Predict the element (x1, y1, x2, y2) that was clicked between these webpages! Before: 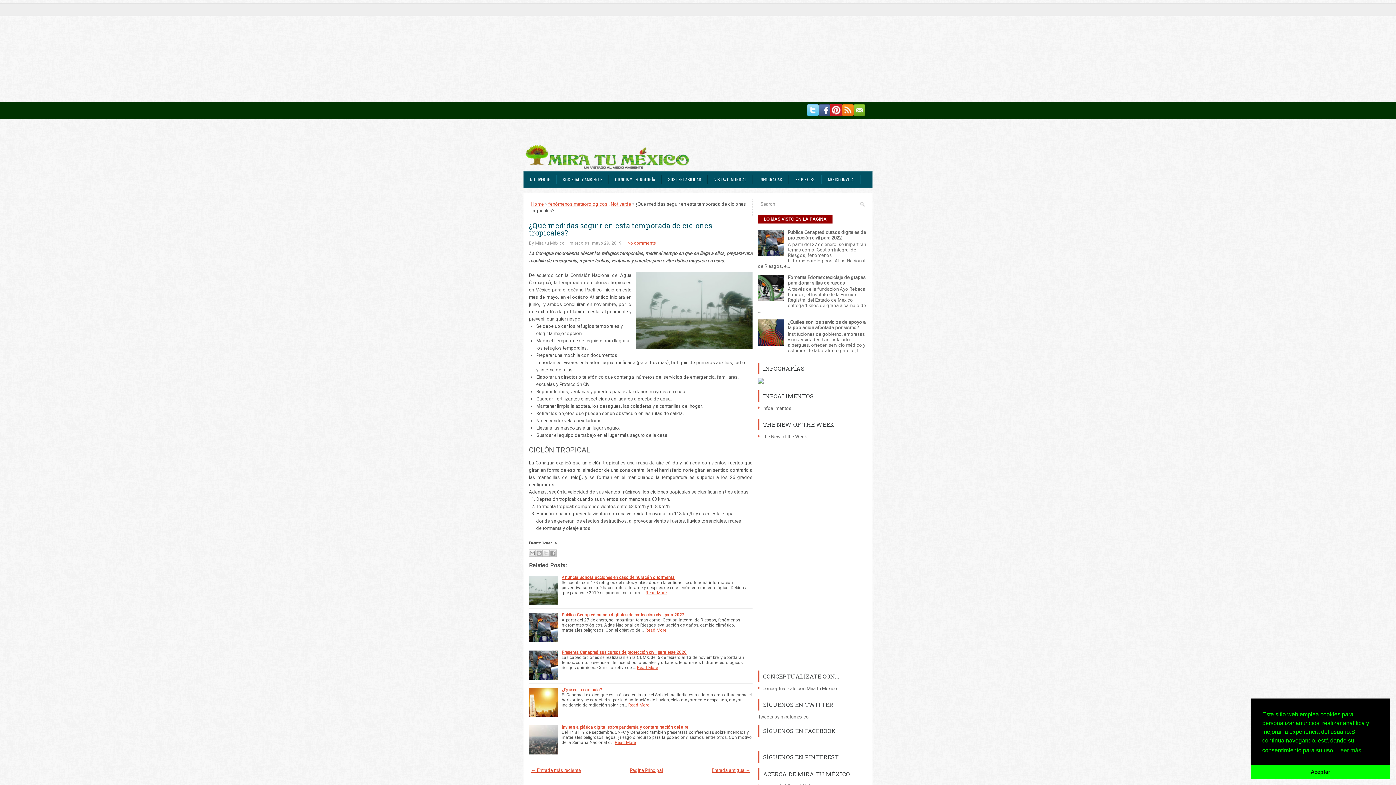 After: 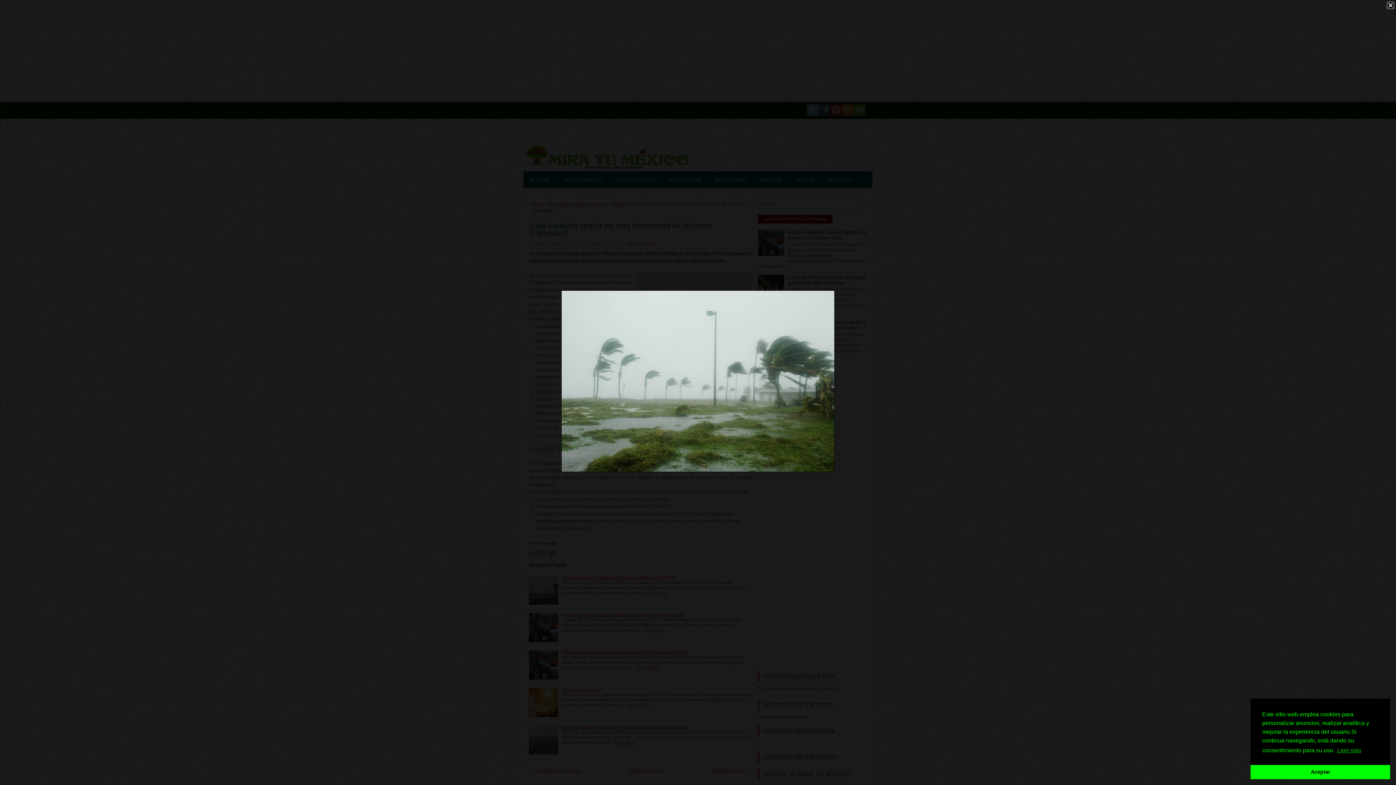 Action: bbox: (636, 272, 752, 351)